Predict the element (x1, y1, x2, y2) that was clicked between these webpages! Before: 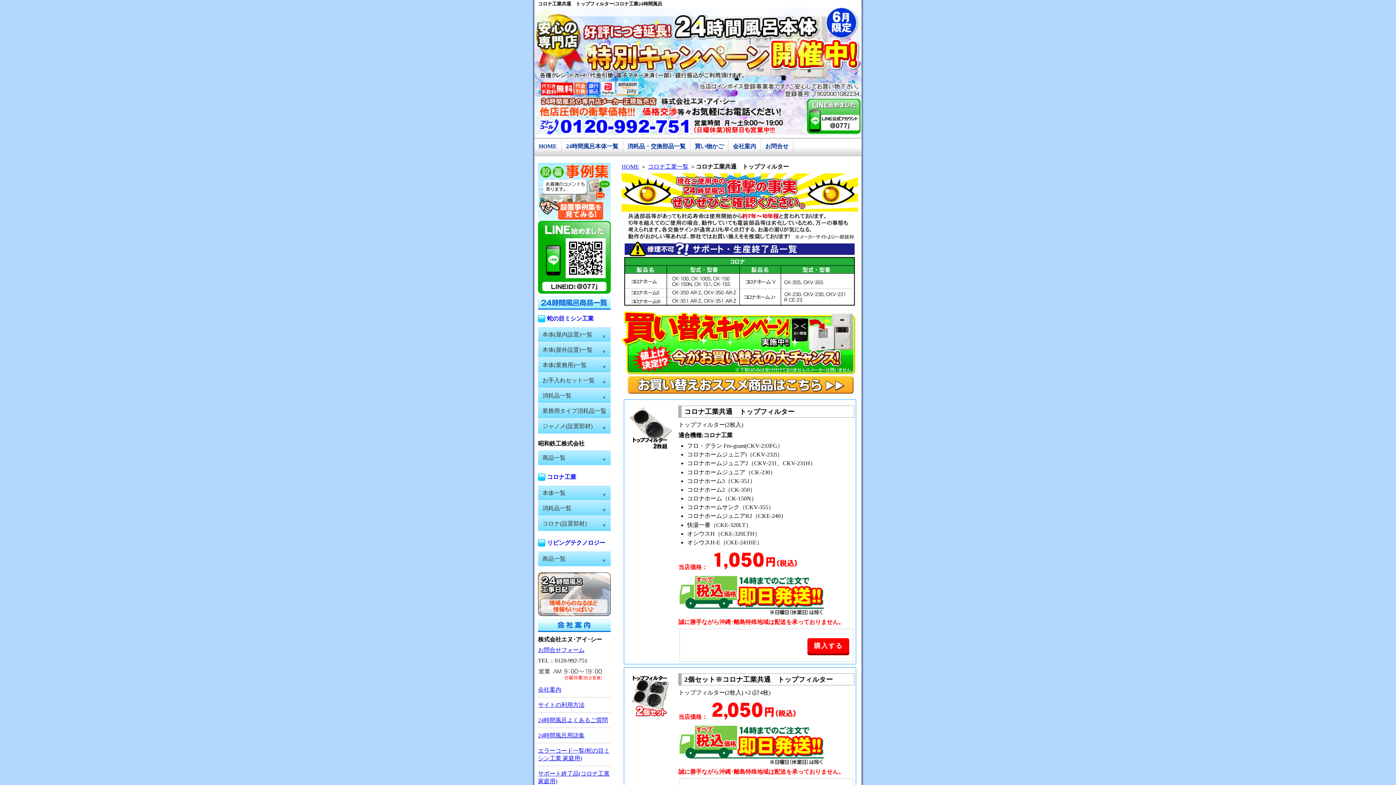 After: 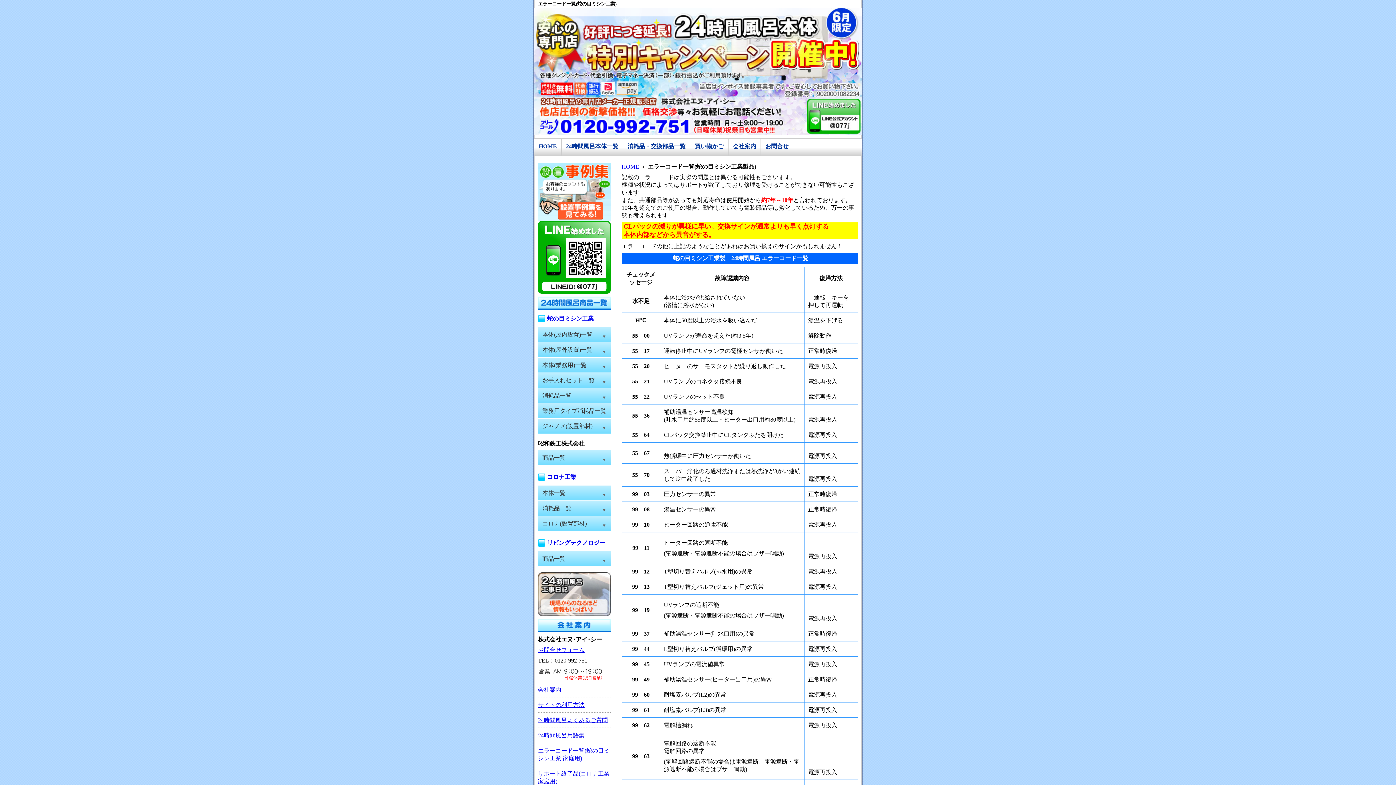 Action: bbox: (538, 745, 610, 764) label: エラーコード一覧(蛇の目ミシン工業 家庭用)